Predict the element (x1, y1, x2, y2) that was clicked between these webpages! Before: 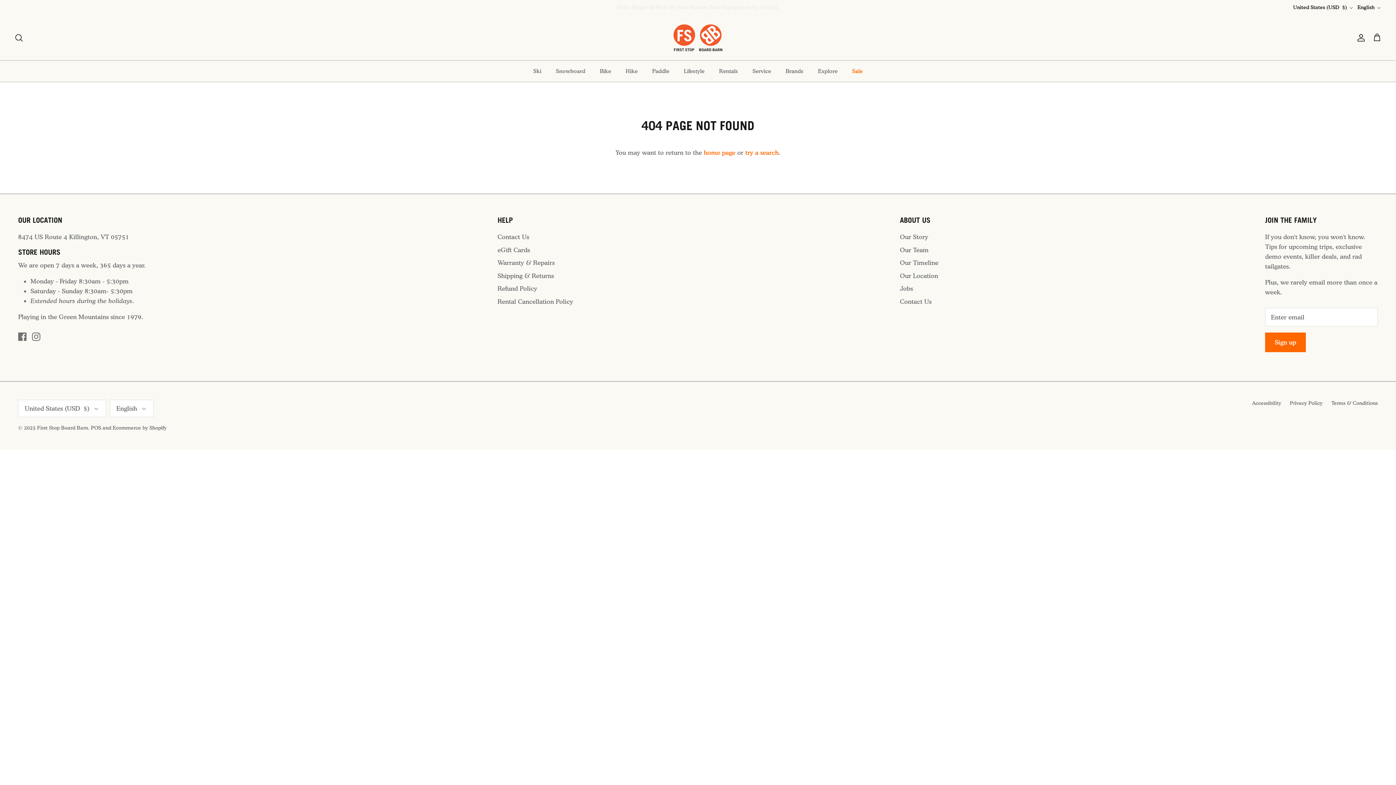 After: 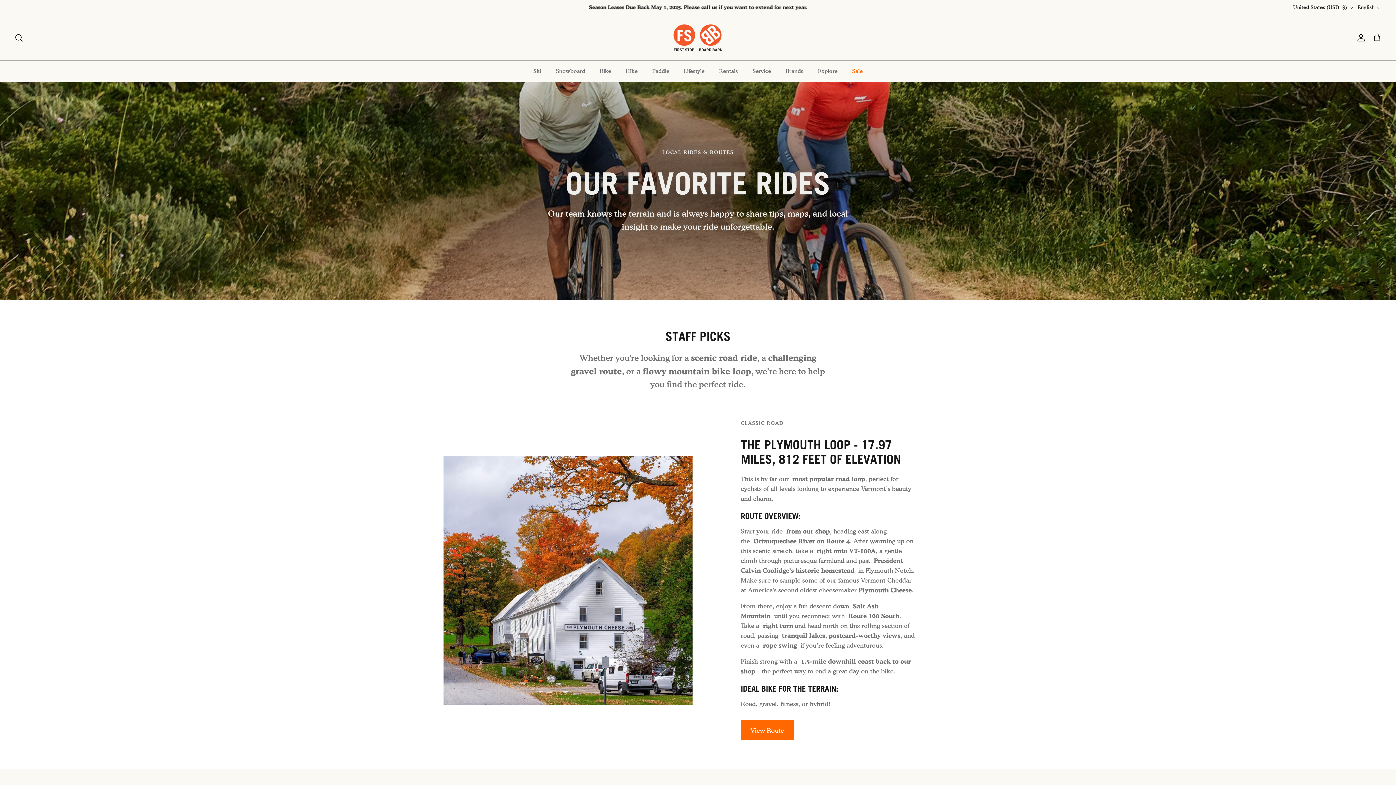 Action: bbox: (1331, 400, 1378, 406) label: Terms & Conditions